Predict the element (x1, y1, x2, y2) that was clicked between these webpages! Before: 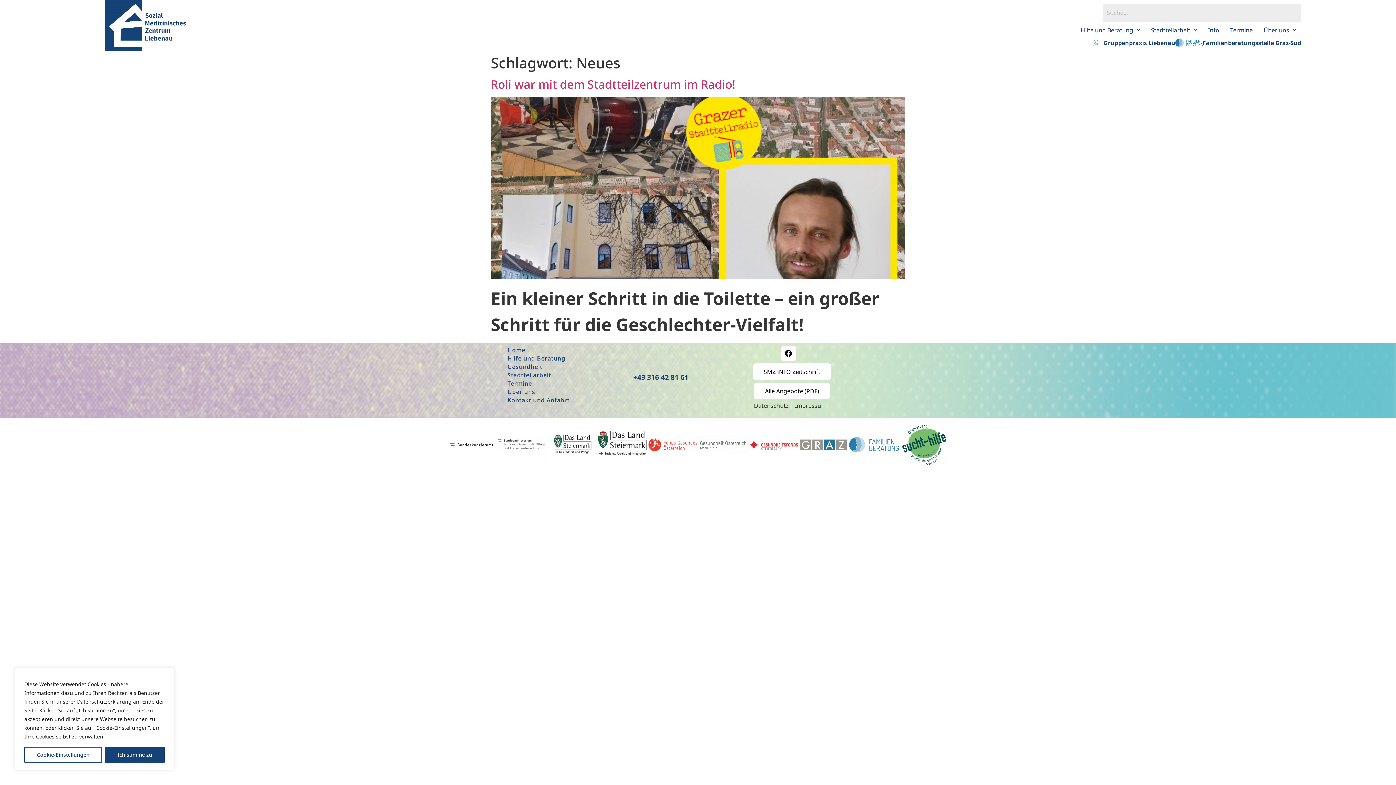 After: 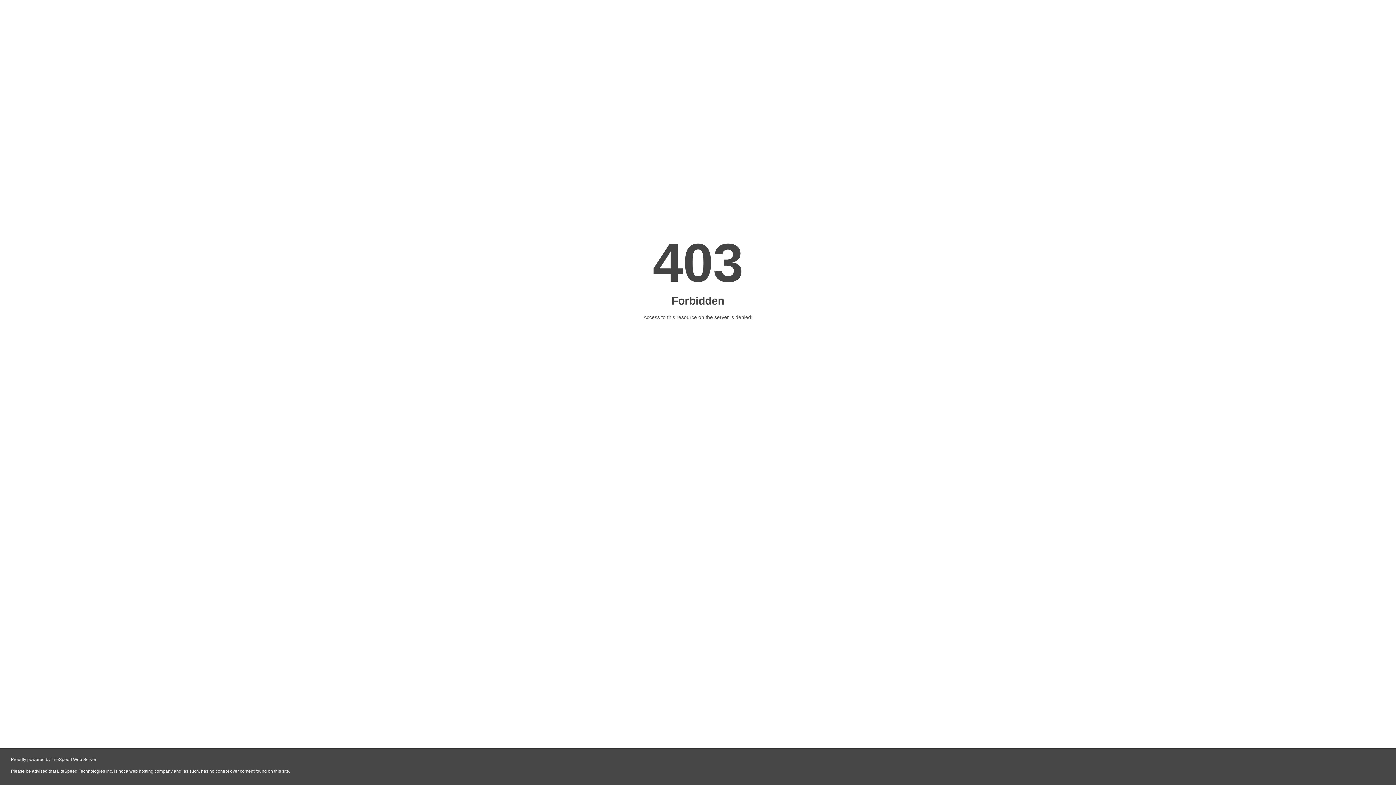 Action: label: Gruppenpraxis Liebenau bbox: (1088, 38, 1175, 47)